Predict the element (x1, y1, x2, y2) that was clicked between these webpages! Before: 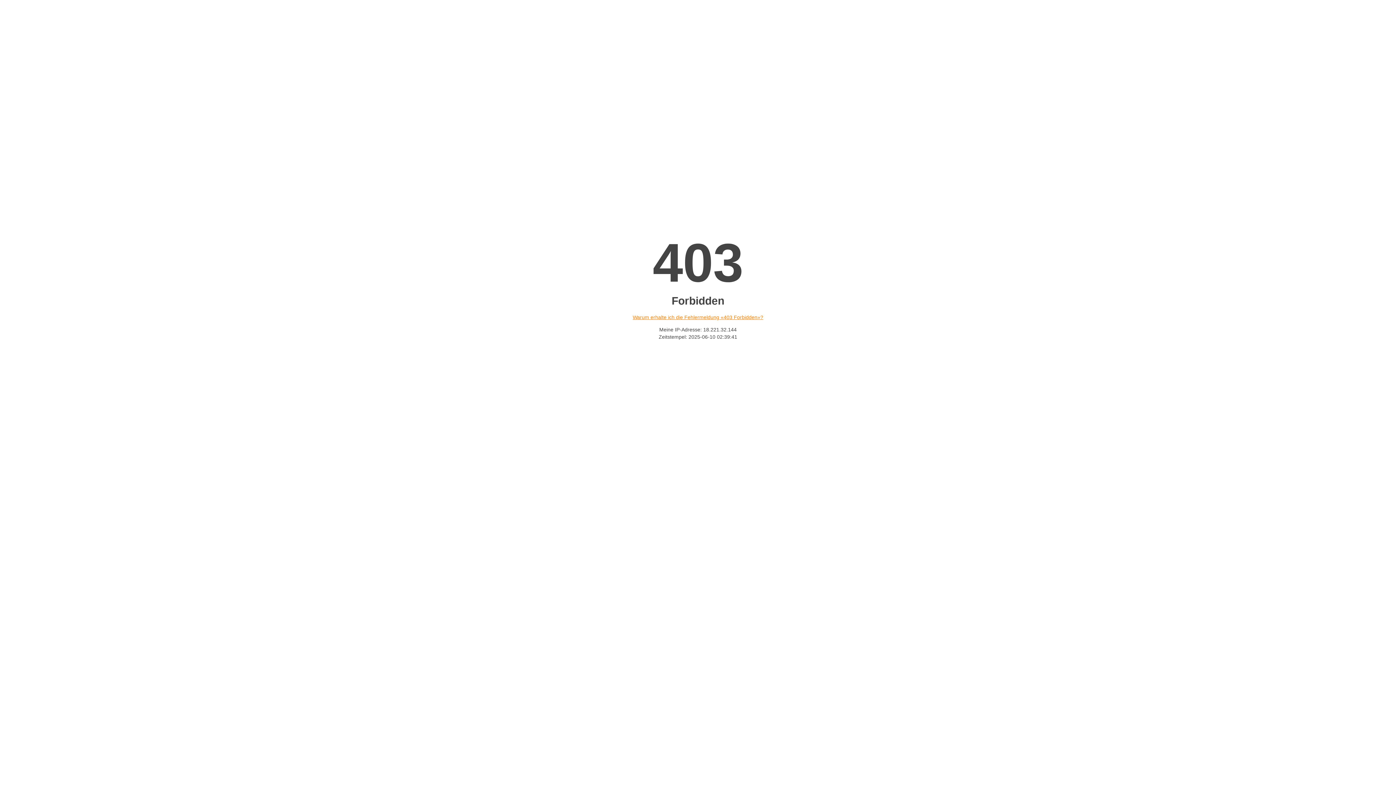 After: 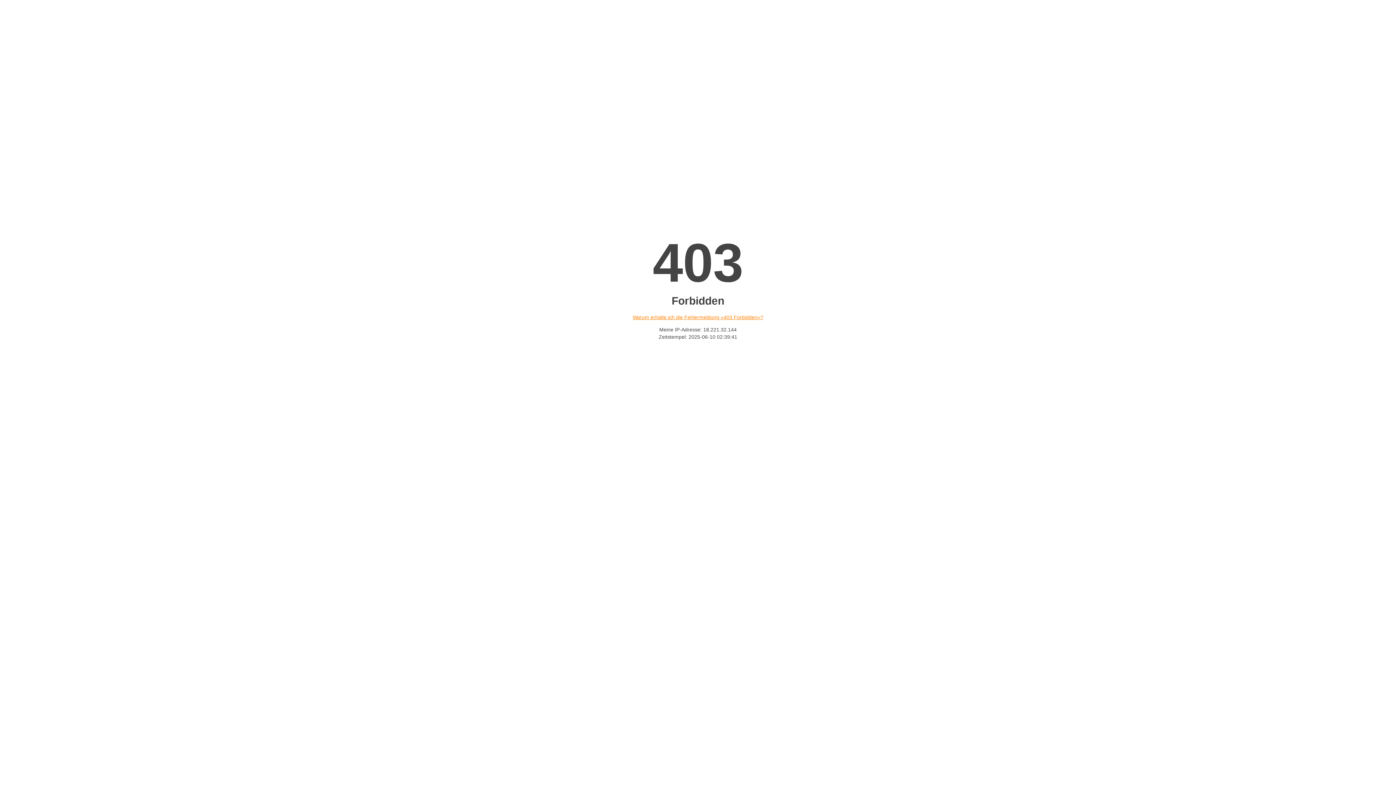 Action: label: Warum erhalte ich die Fehlermeldung «403 Forbidden»? bbox: (632, 314, 763, 320)